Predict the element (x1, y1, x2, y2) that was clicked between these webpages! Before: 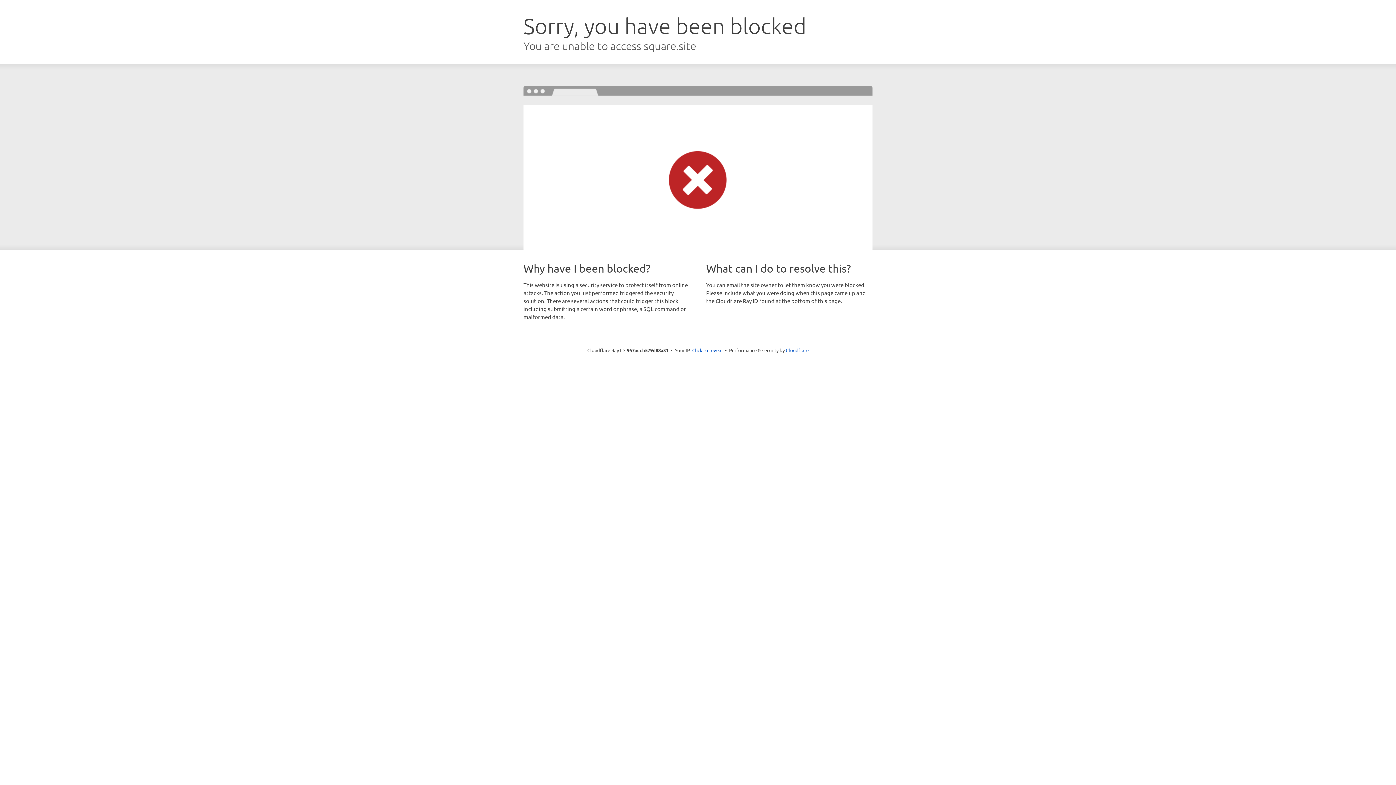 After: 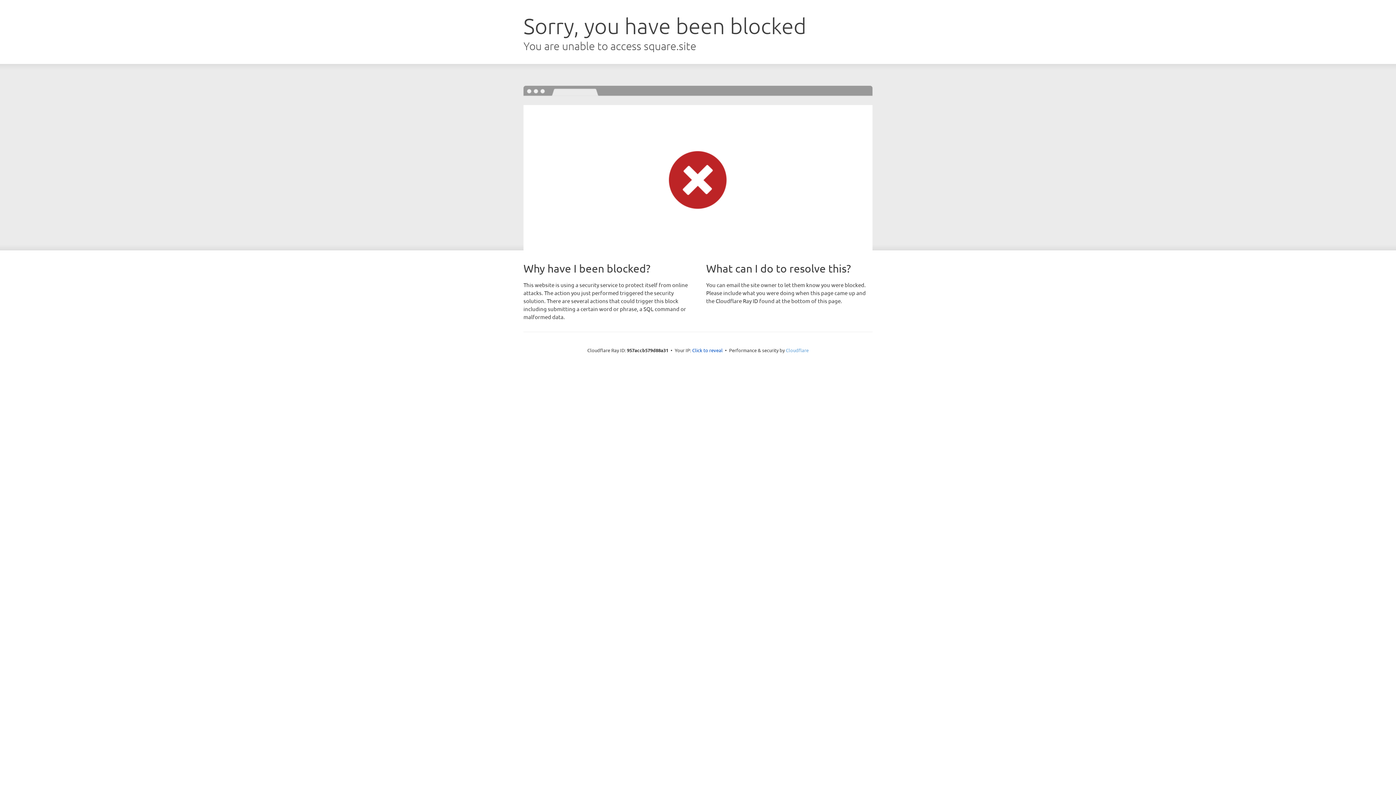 Action: bbox: (786, 347, 808, 353) label: Cloudflare